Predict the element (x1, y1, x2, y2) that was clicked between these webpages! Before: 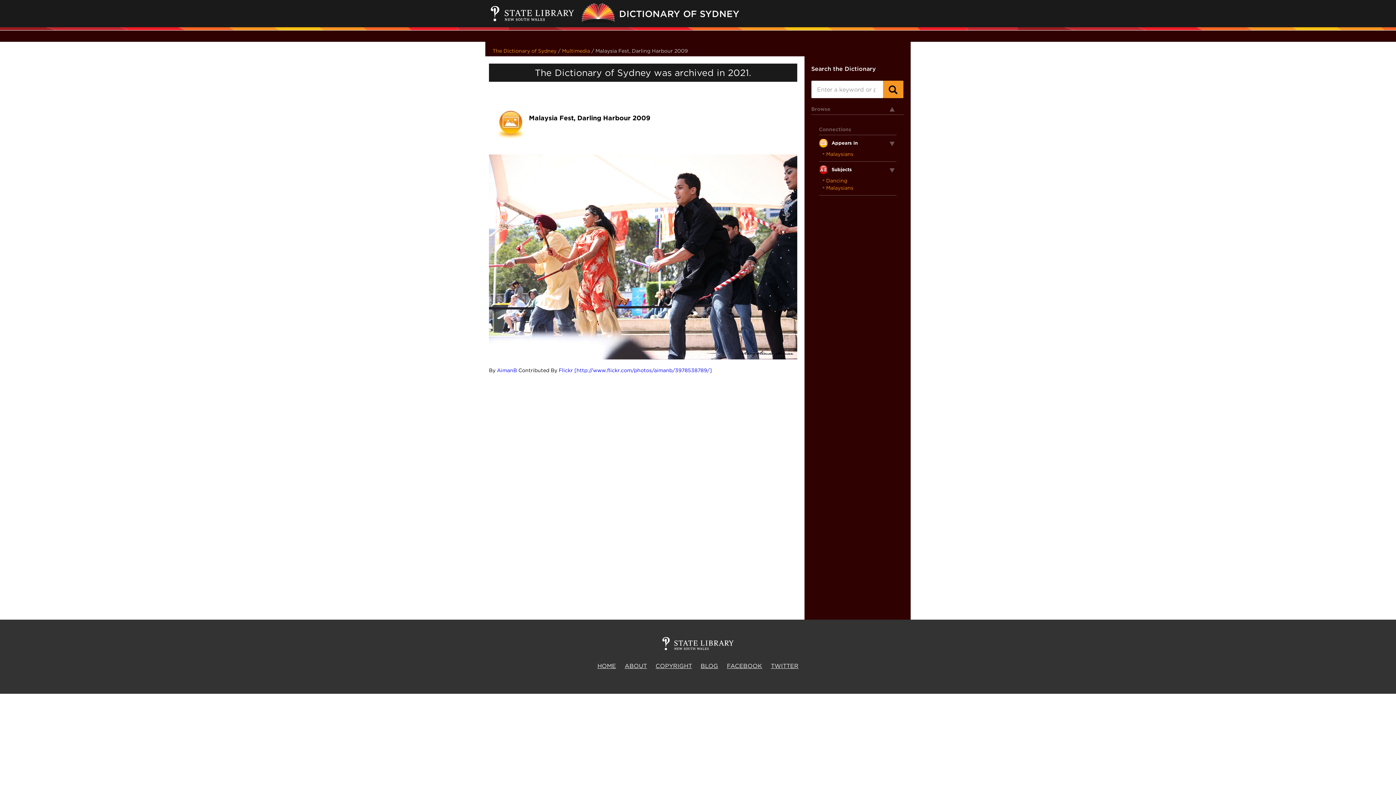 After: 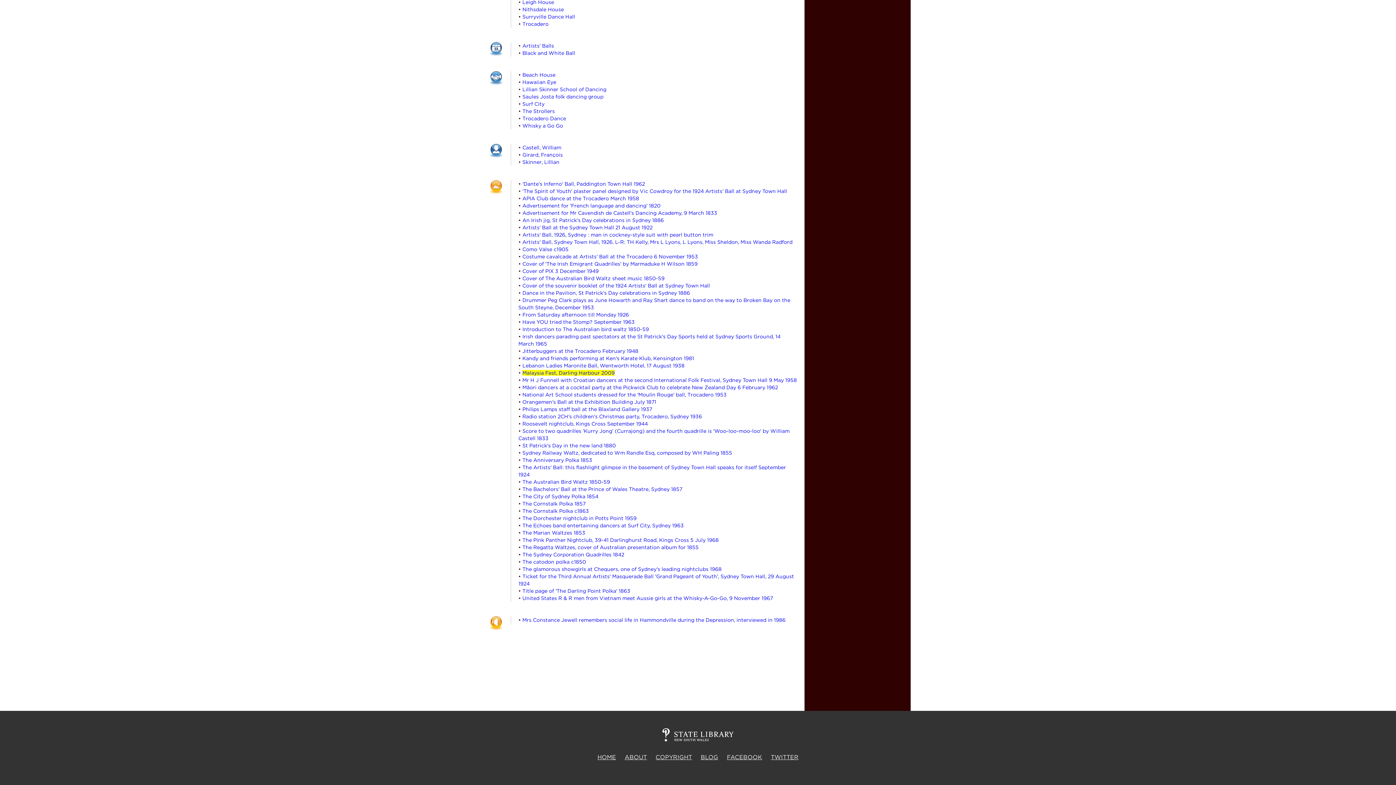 Action: bbox: (822, 177, 889, 184) label: Dancing